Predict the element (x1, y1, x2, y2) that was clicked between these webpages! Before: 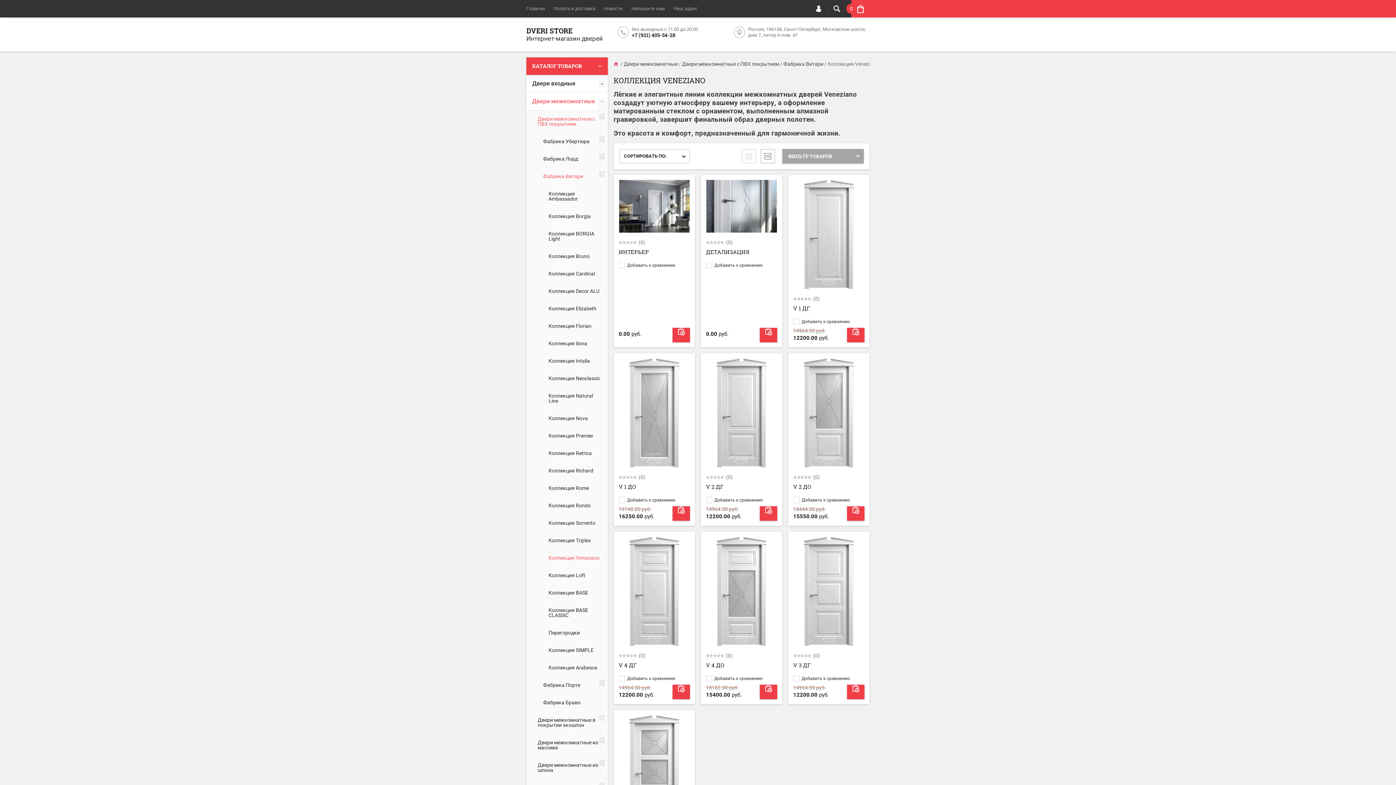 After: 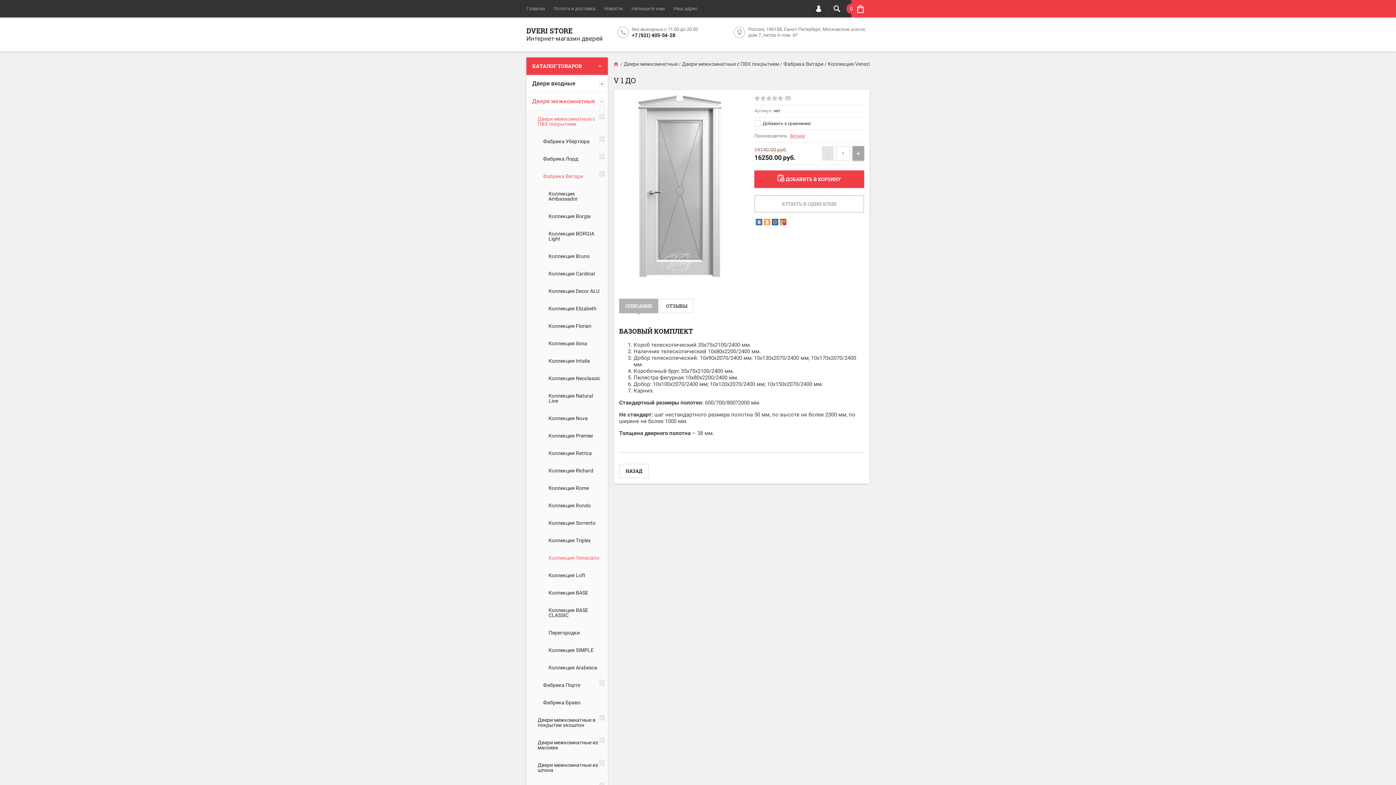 Action: bbox: (618, 483, 636, 490) label: V 1 ДО